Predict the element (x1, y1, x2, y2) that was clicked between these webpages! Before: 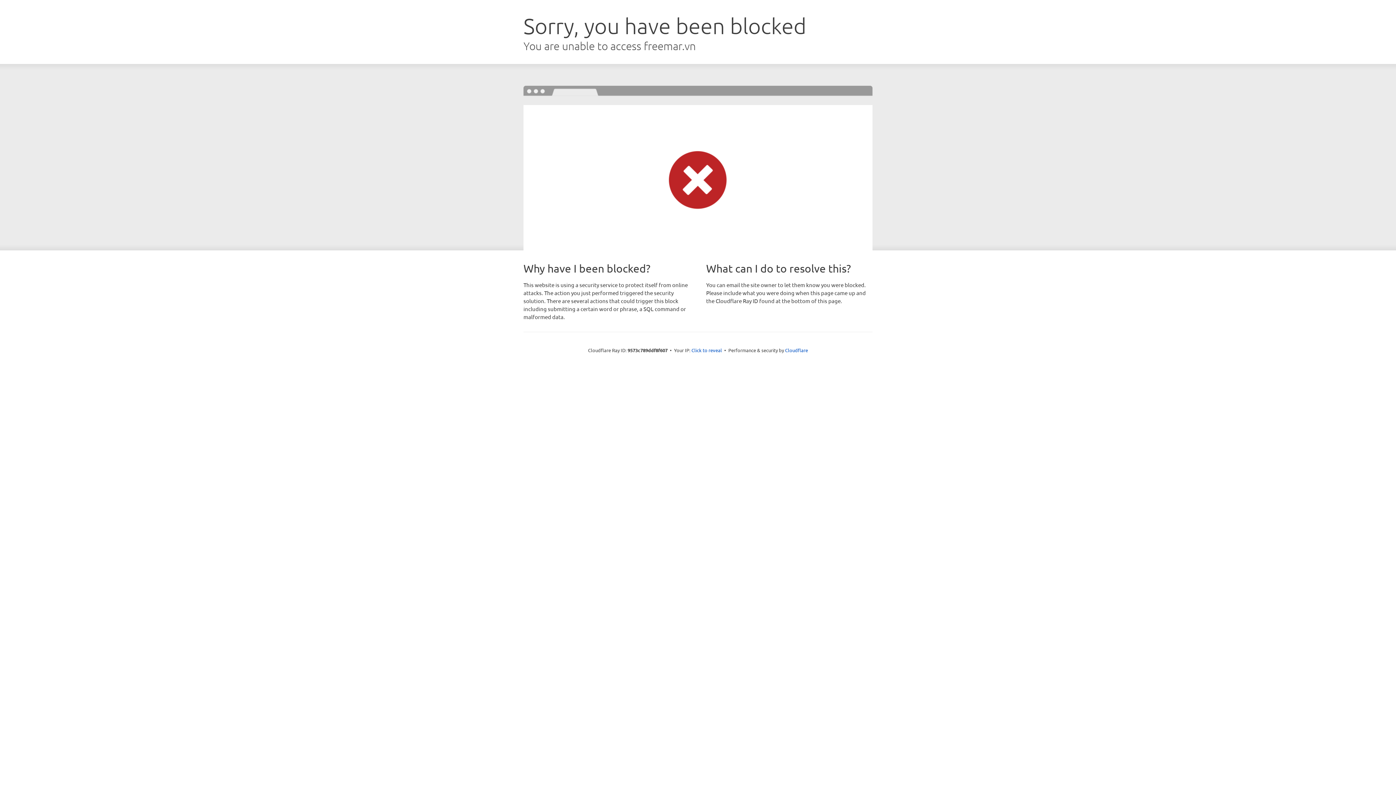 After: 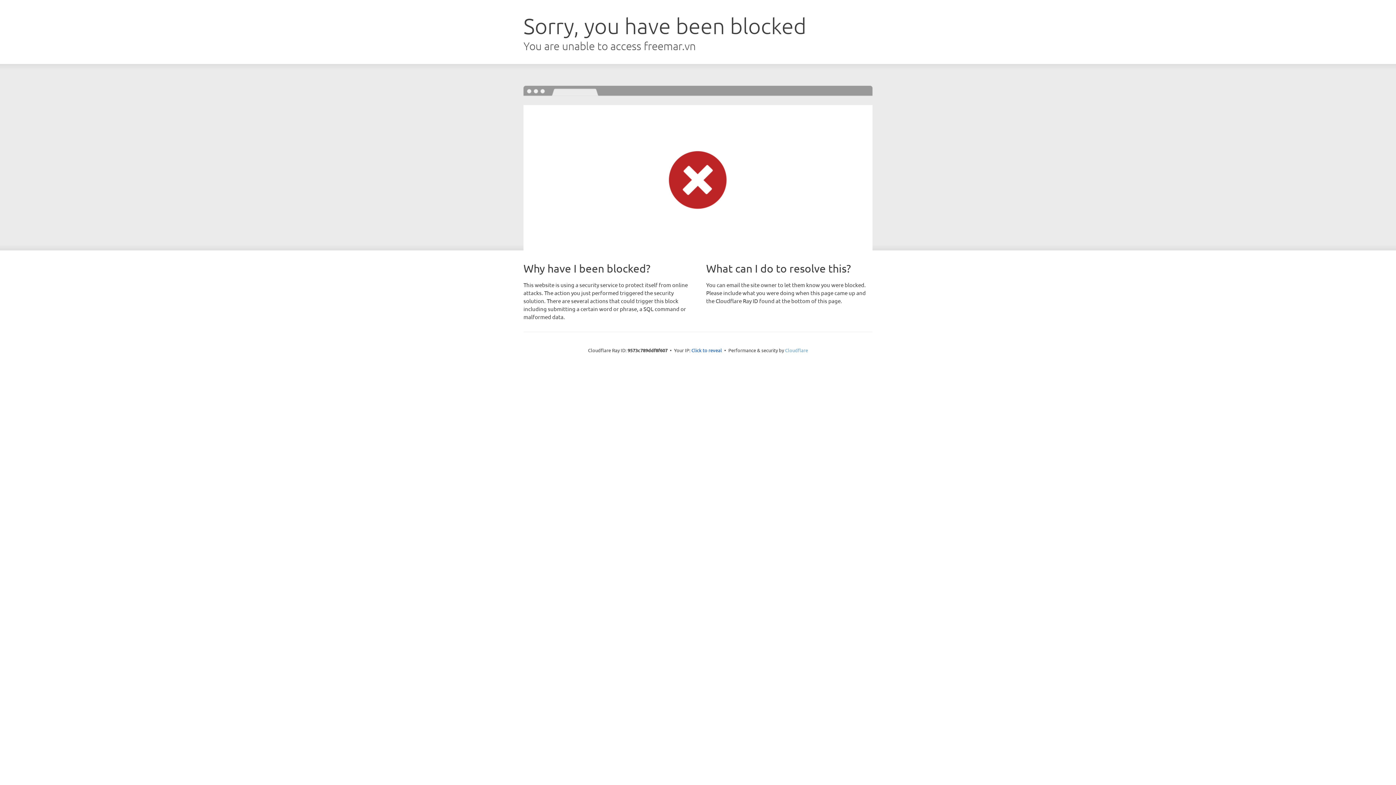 Action: label: Cloudflare bbox: (785, 347, 808, 353)